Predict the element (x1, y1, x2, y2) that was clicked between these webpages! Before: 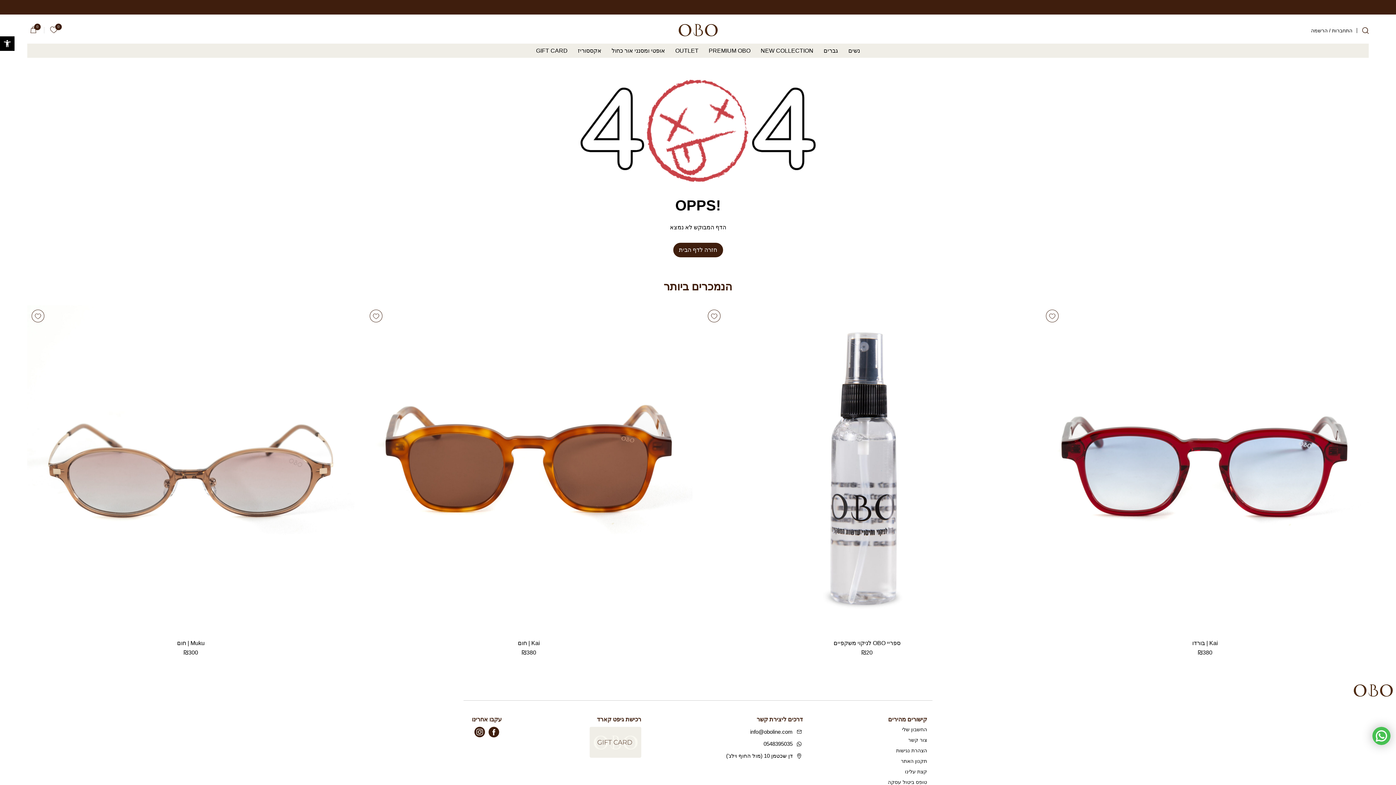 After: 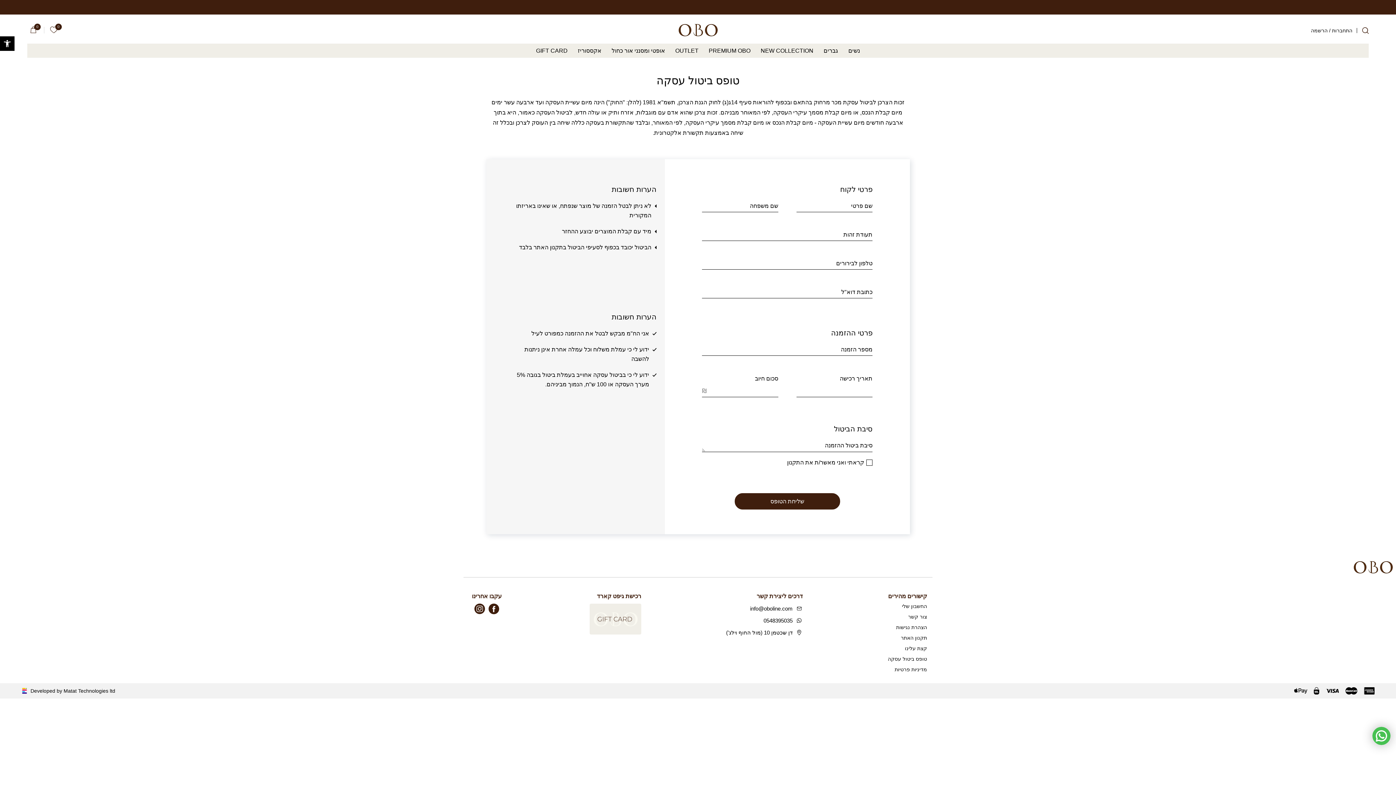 Action: bbox: (888, 779, 927, 785) label: טופס ביטול עסקה